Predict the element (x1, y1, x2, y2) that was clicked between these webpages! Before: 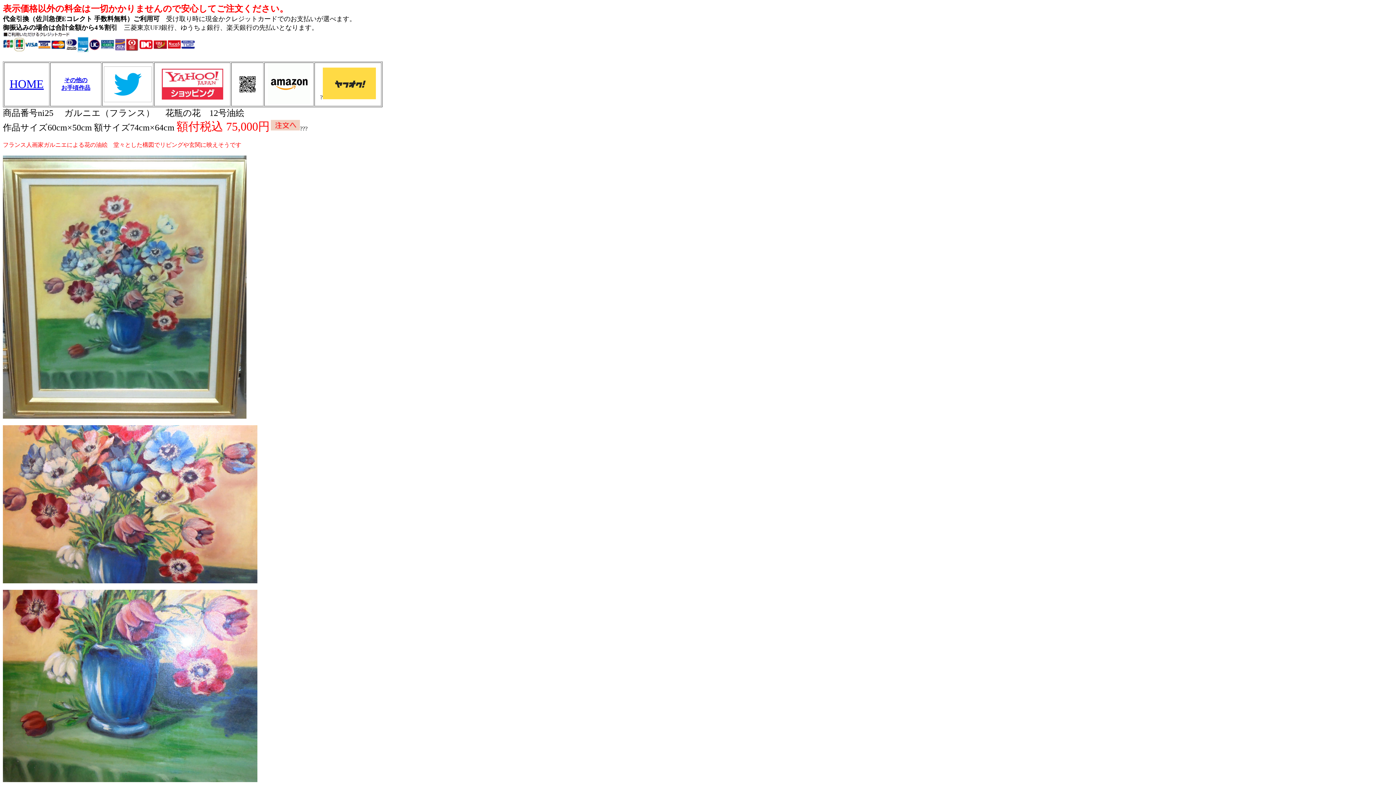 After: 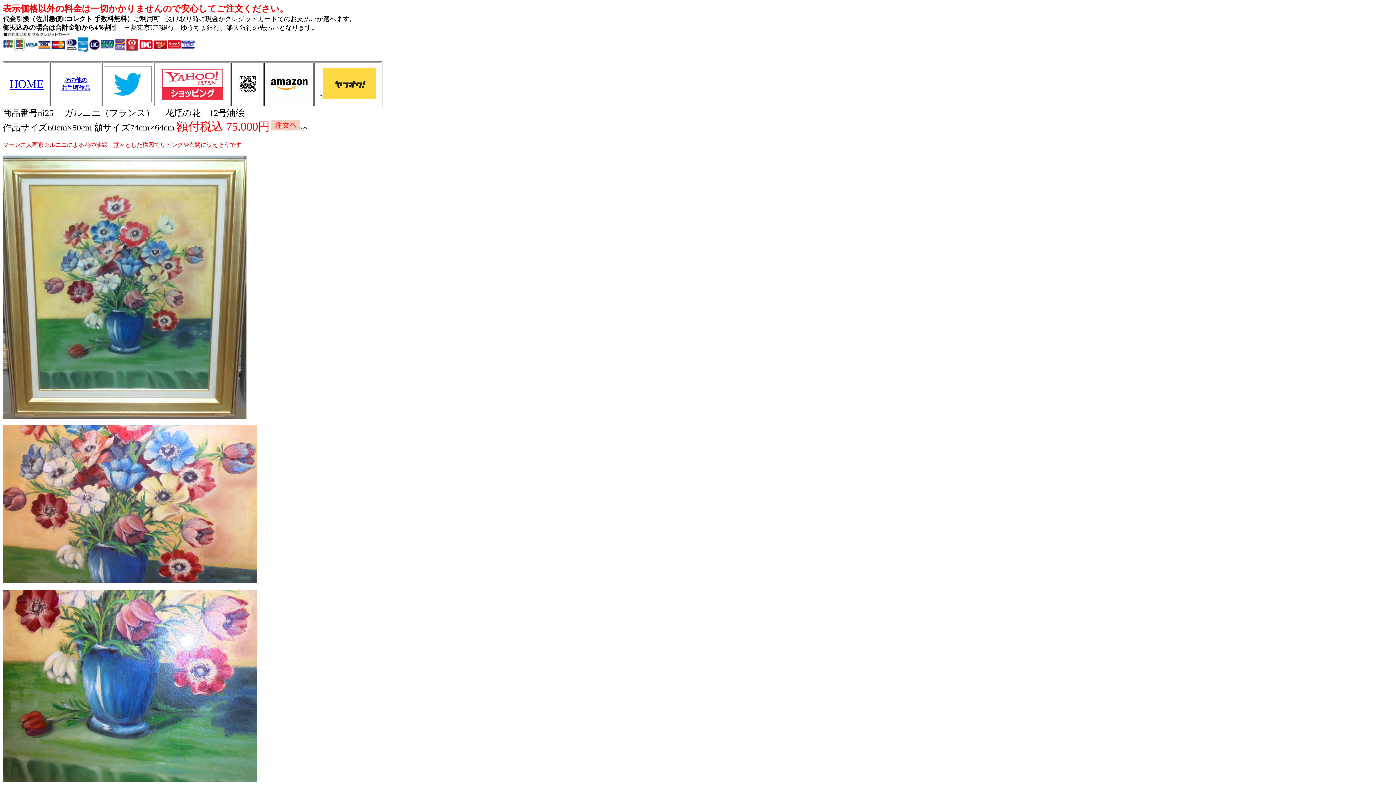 Action: bbox: (268, 100, 310, 106)